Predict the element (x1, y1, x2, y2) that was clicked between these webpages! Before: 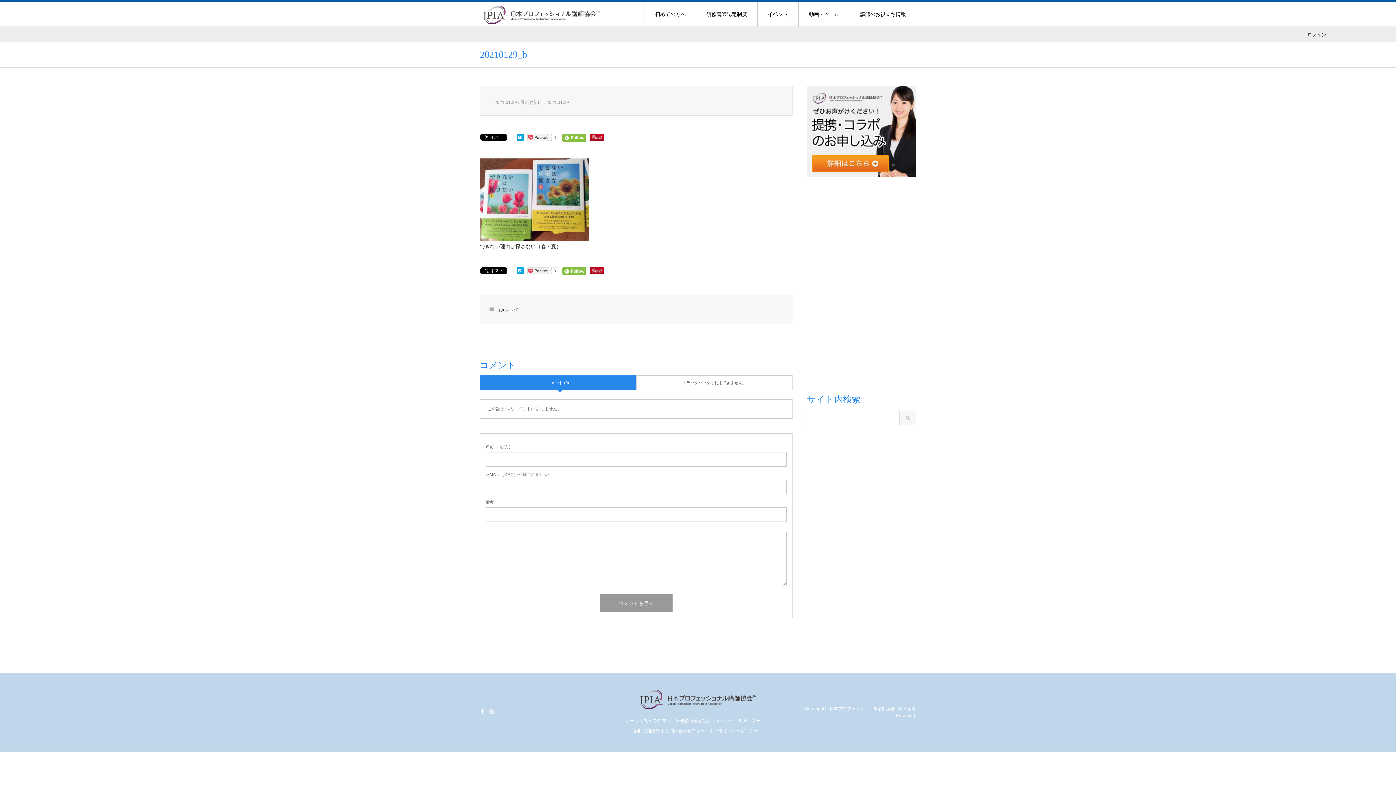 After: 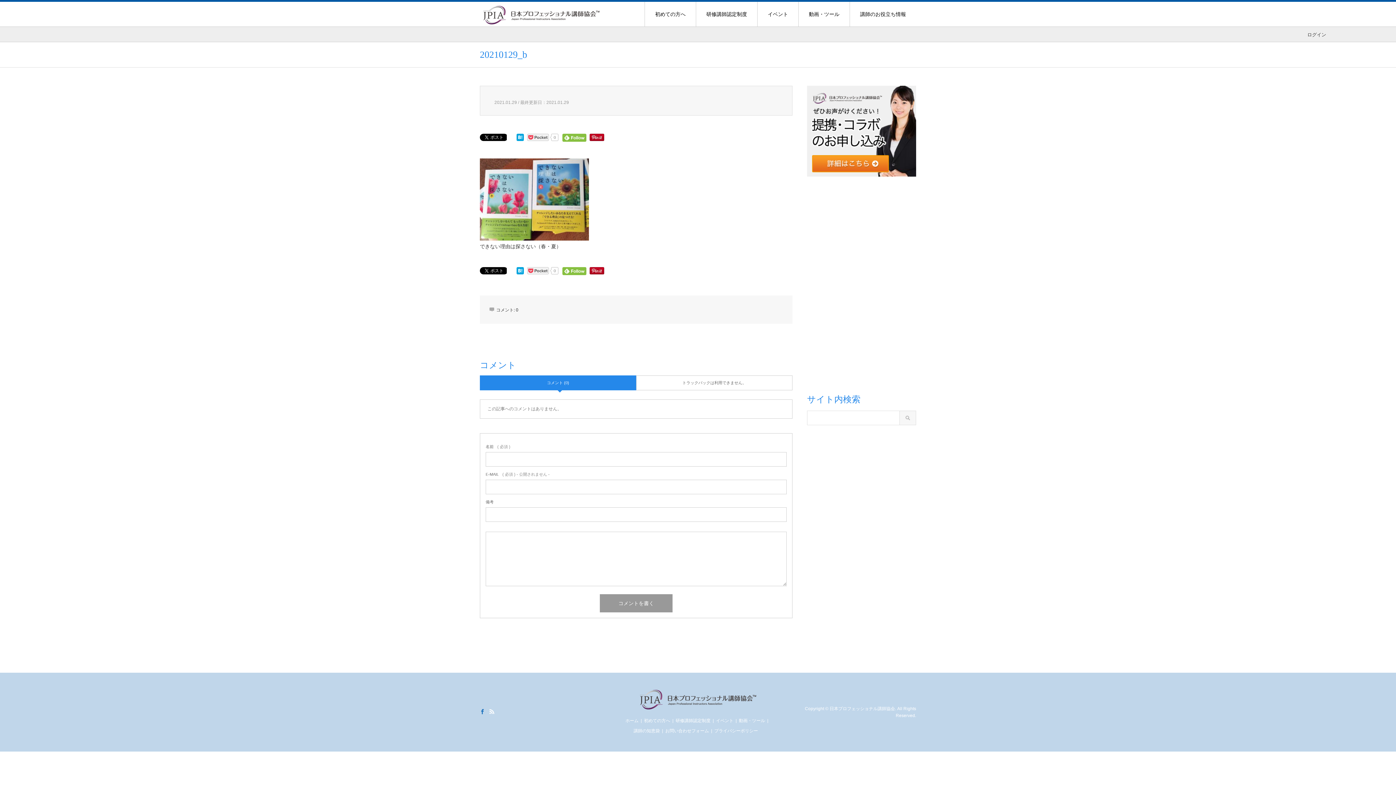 Action: label: Facebook bbox: (480, 709, 485, 714)